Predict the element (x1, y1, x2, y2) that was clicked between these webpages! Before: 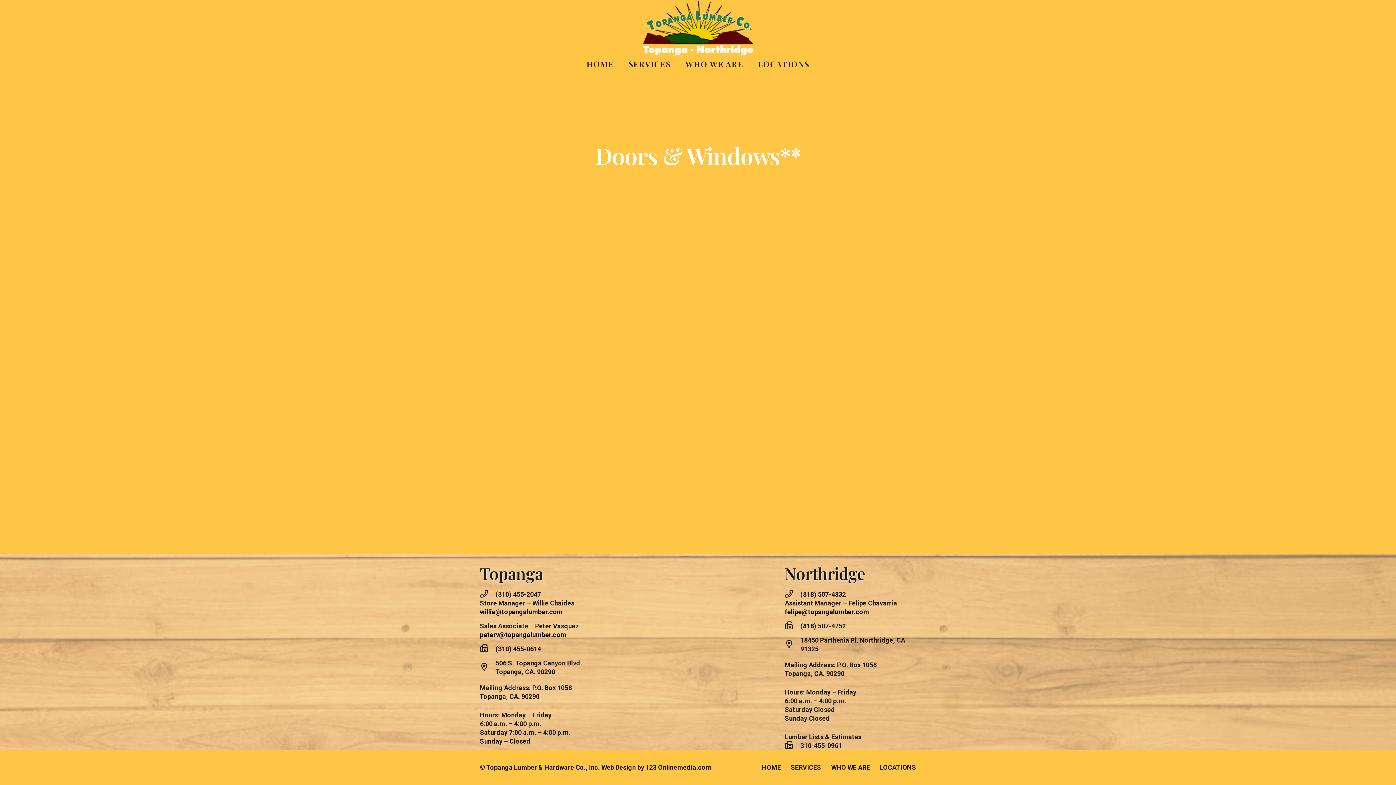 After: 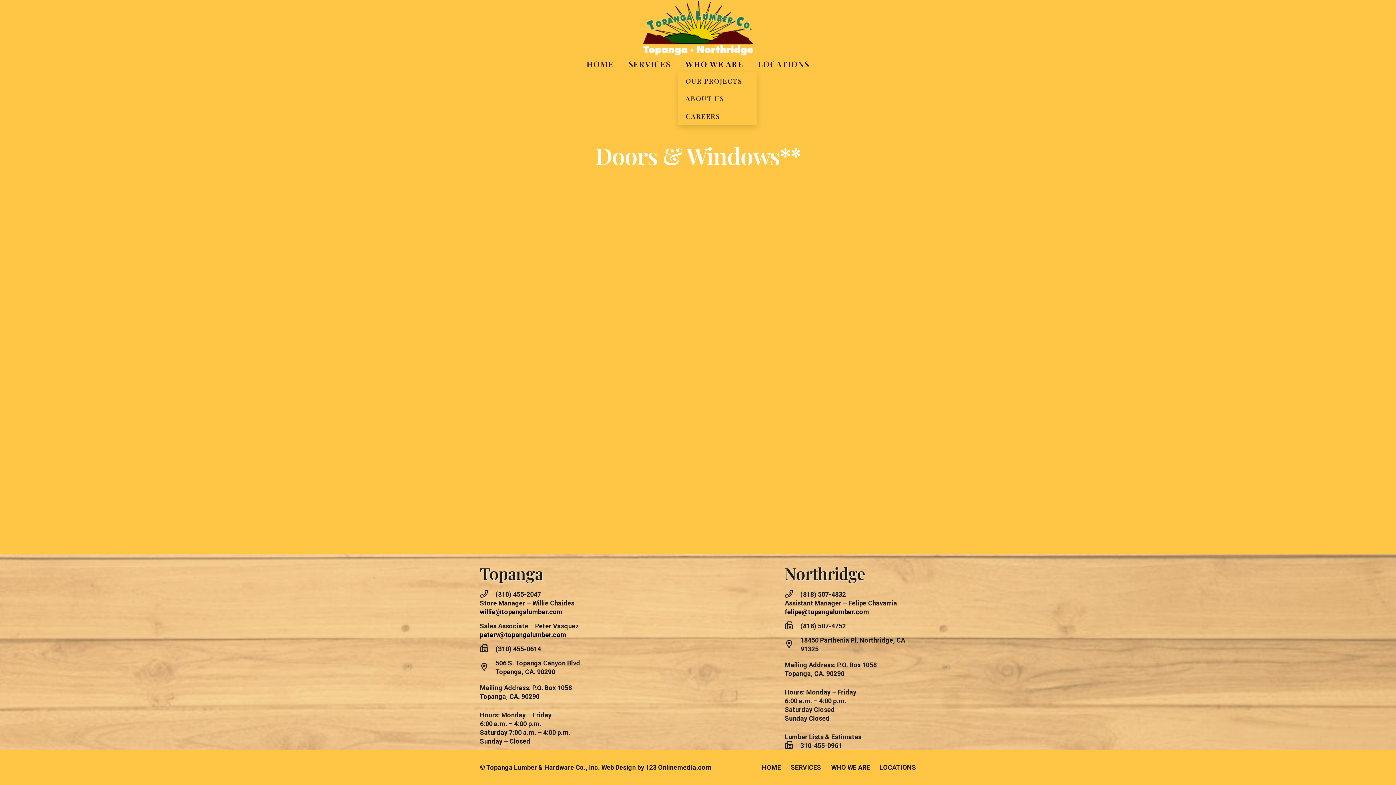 Action: bbox: (678, 56, 750, 72) label: WHO WE ARE